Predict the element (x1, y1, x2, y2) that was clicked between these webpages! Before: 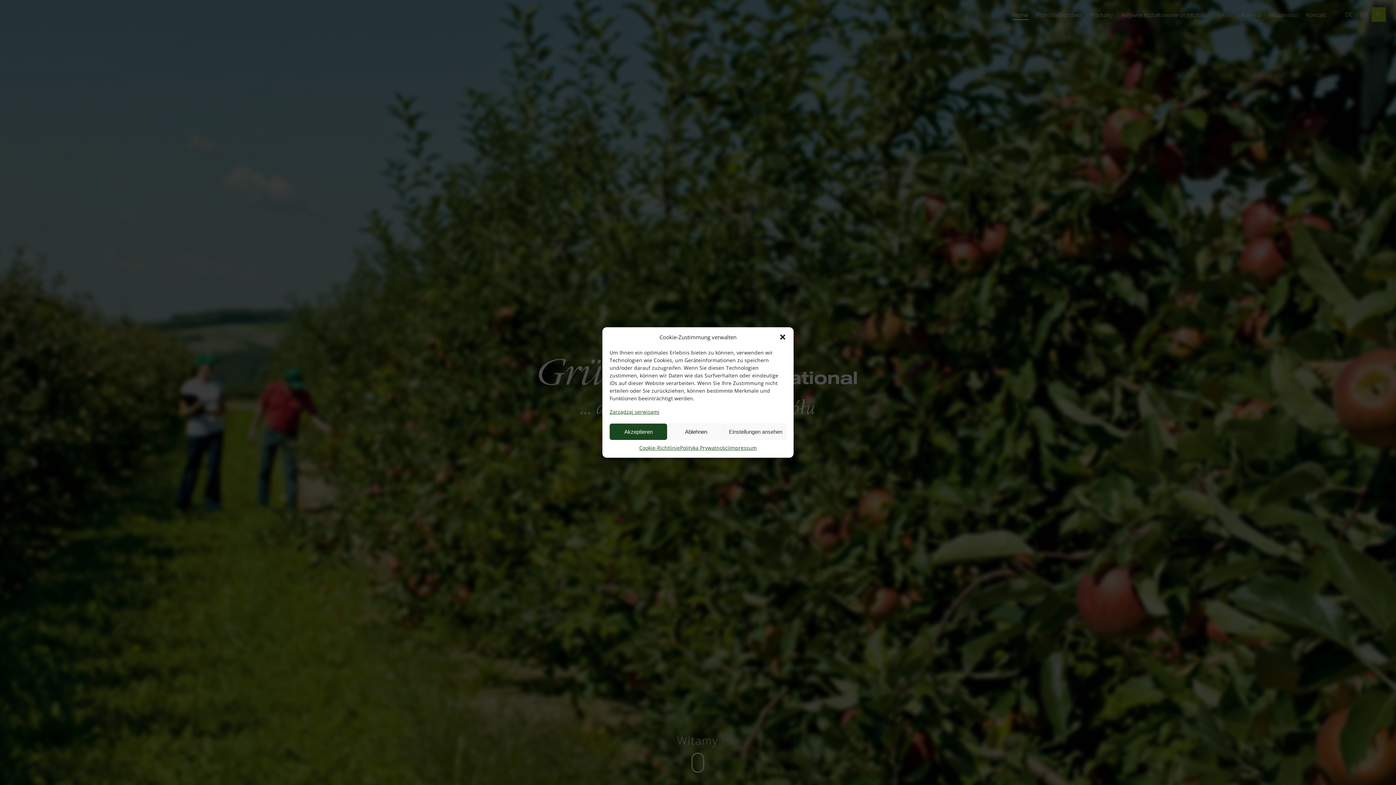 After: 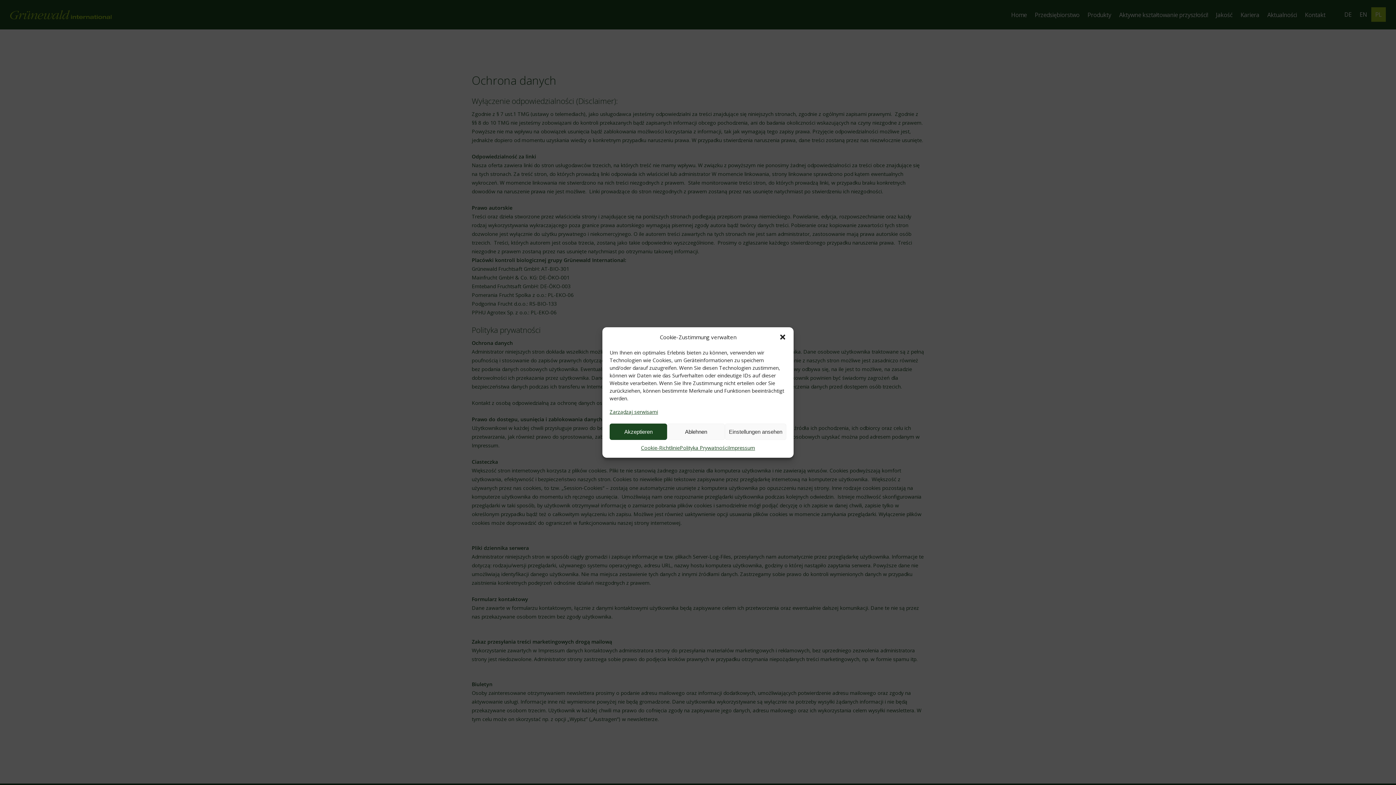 Action: label: Polityka Prywatności bbox: (680, 443, 729, 452)